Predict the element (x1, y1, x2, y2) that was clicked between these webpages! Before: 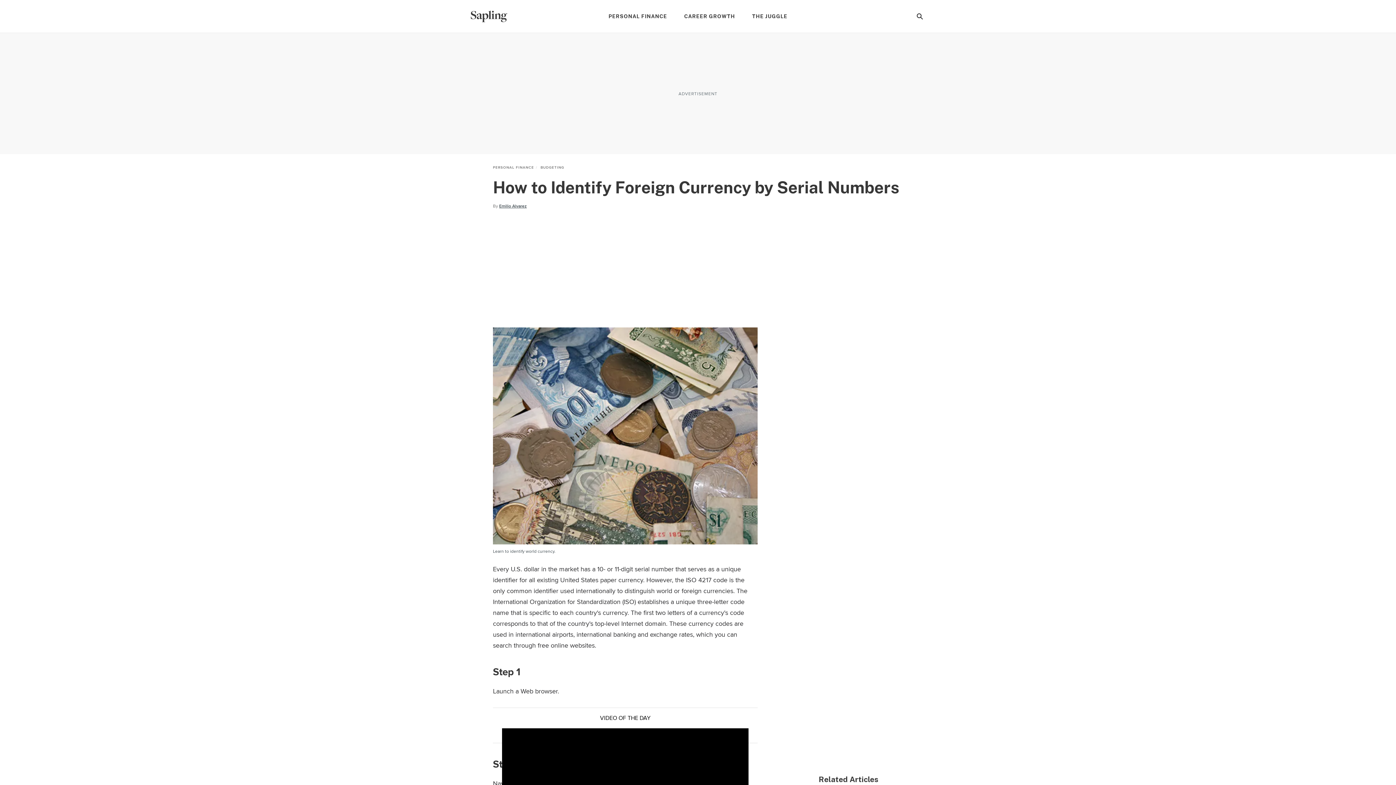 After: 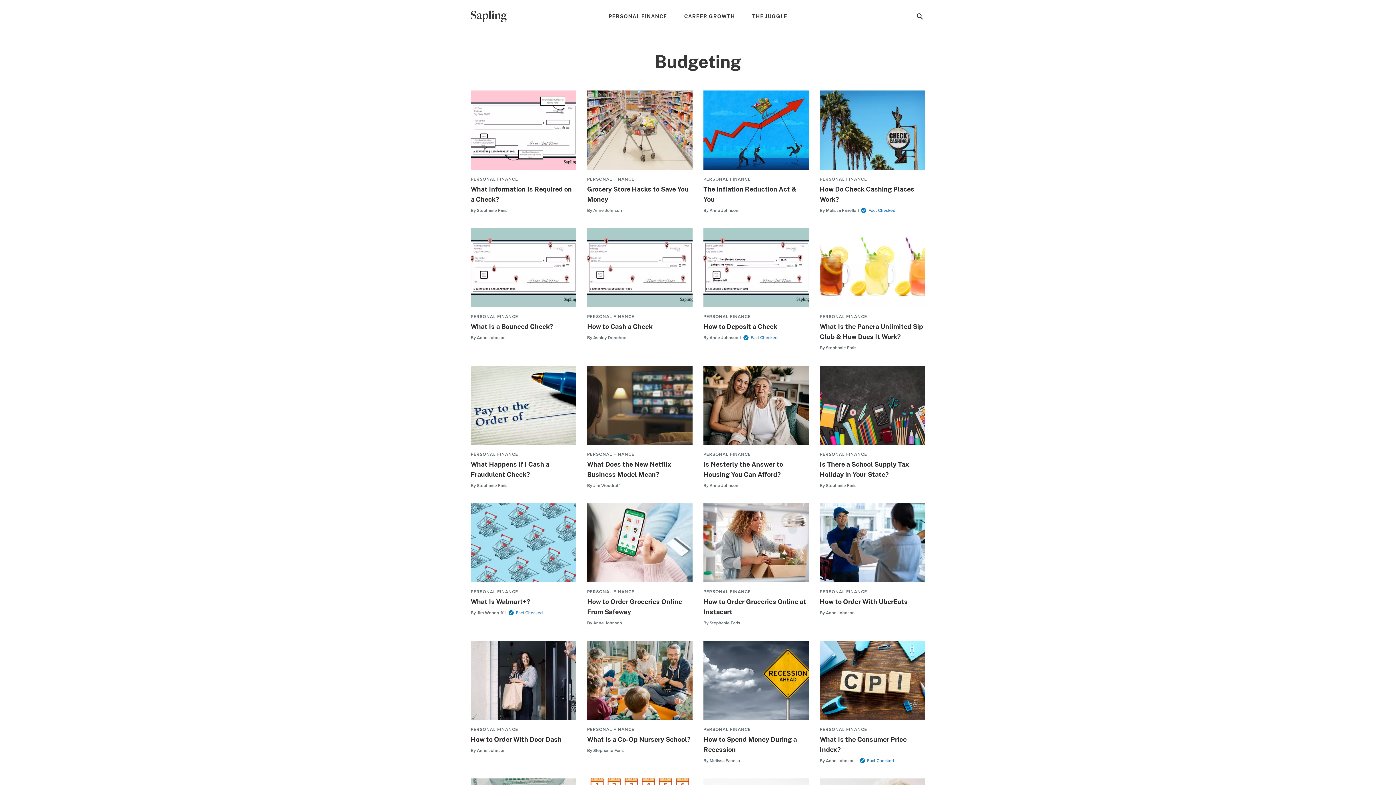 Action: label: BUDGETING bbox: (540, 165, 564, 170)